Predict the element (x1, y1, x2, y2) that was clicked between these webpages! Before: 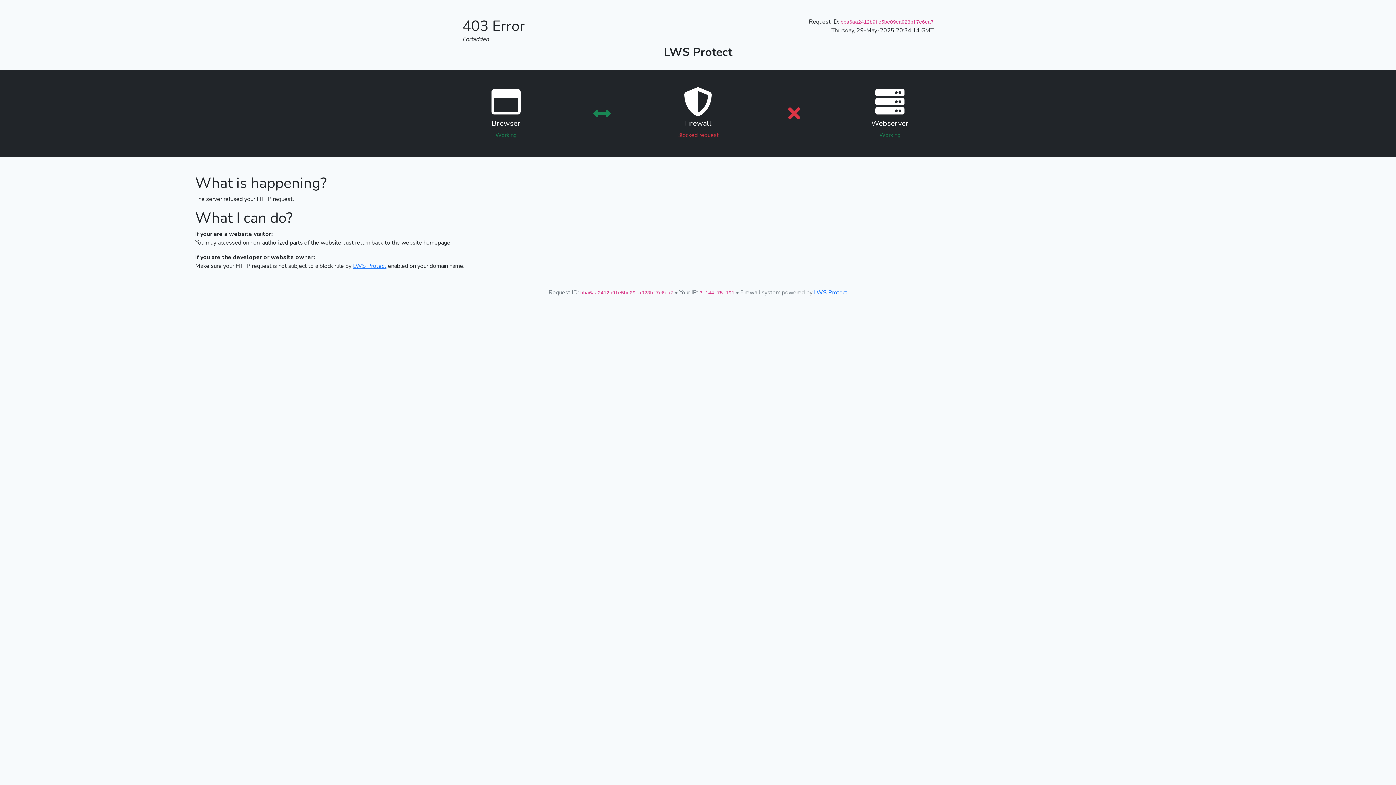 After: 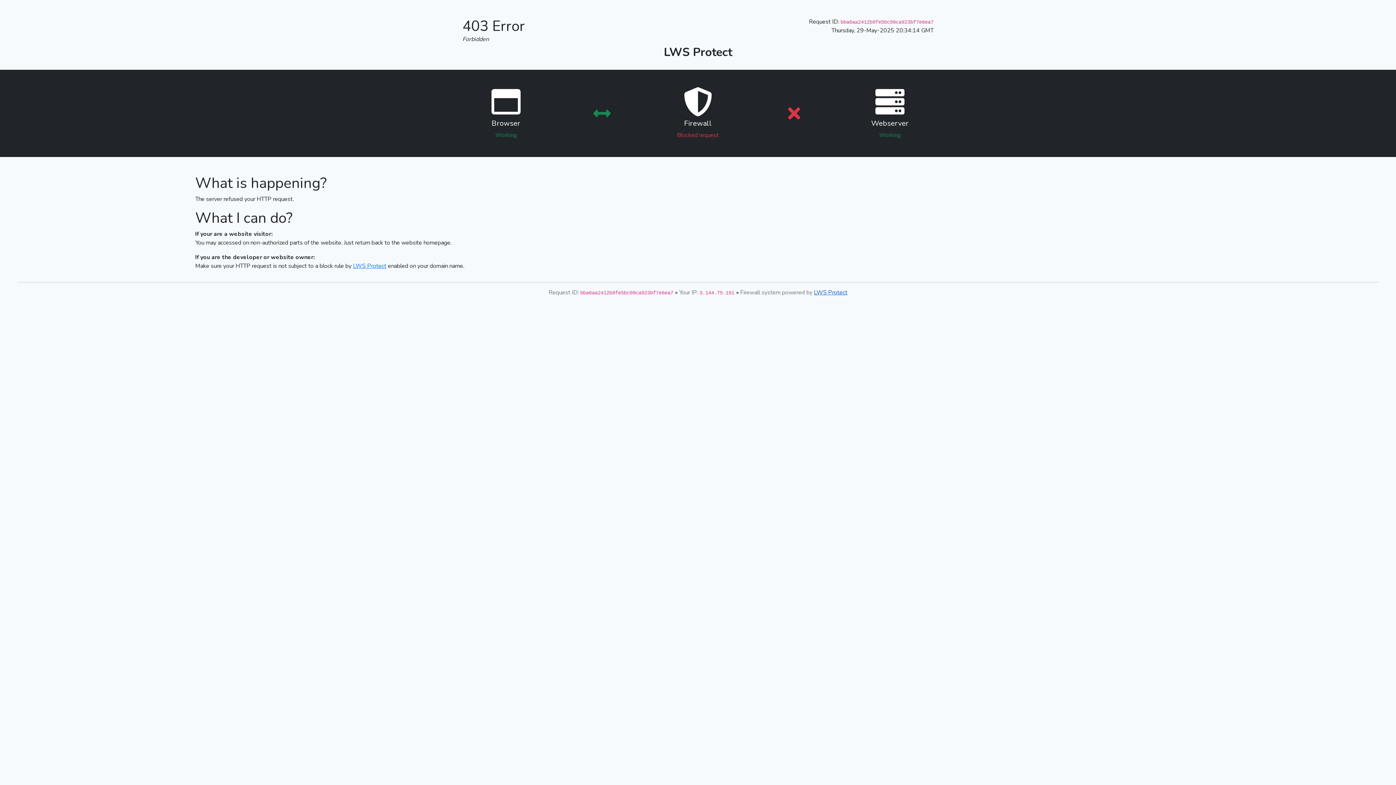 Action: label: LWS Protect bbox: (814, 288, 847, 296)